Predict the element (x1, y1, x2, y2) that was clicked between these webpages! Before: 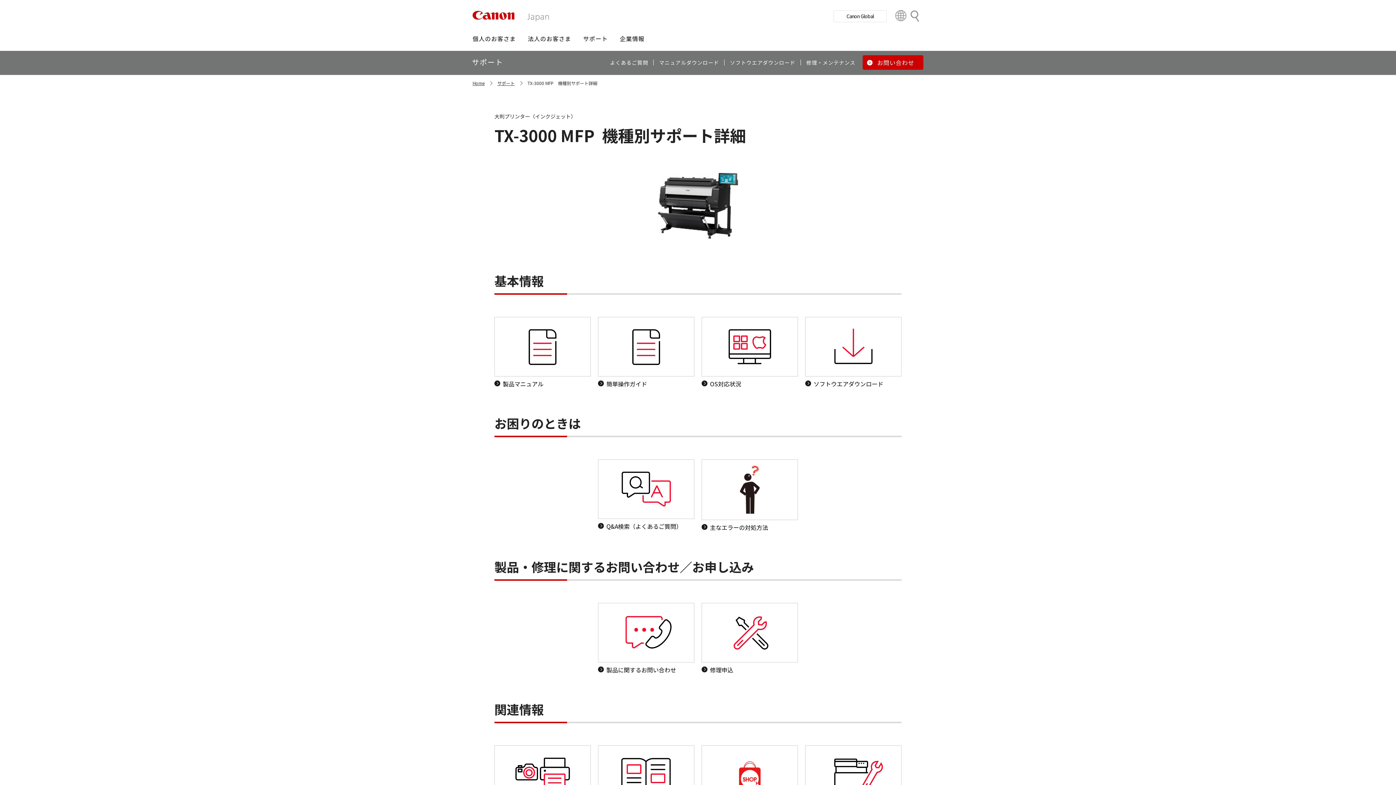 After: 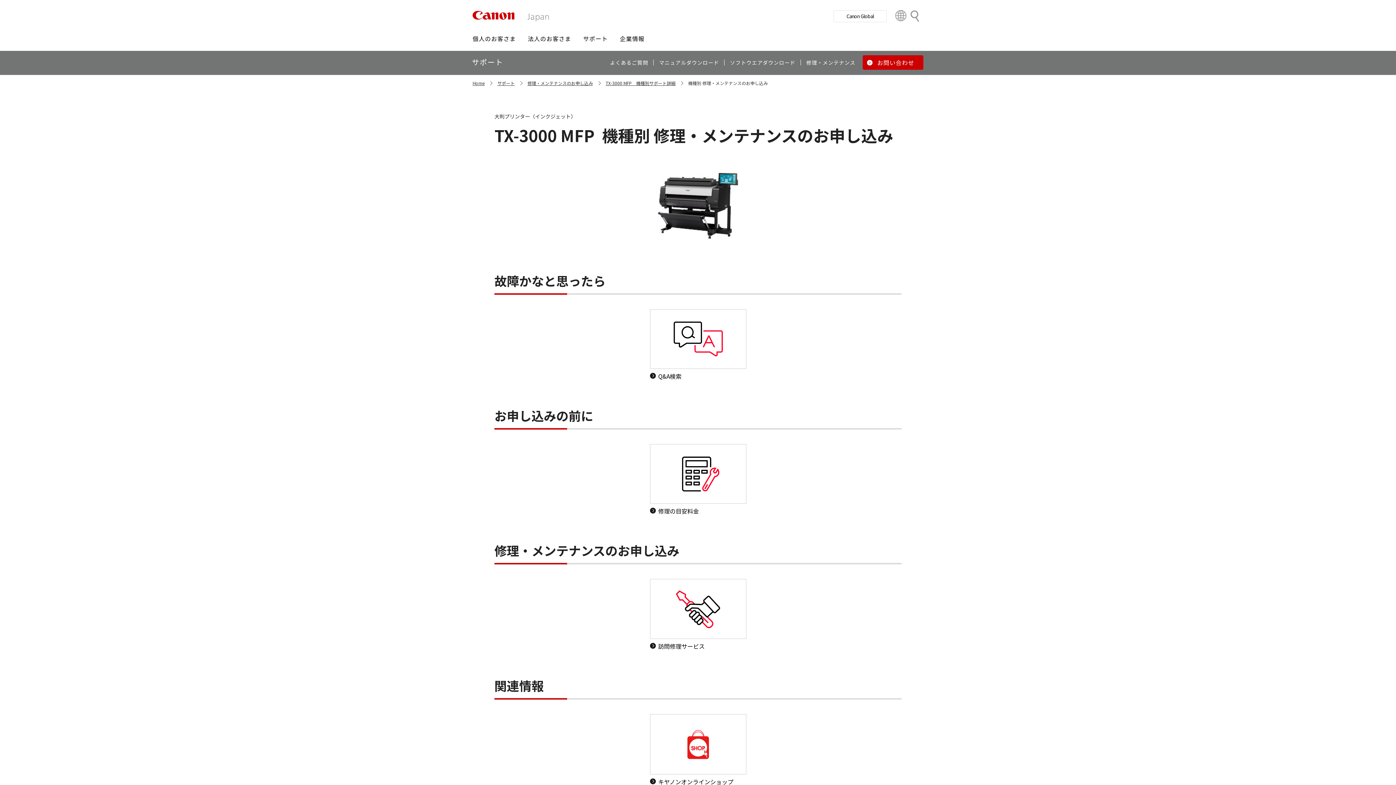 Action: label: 修理申込 bbox: (701, 603, 798, 674)